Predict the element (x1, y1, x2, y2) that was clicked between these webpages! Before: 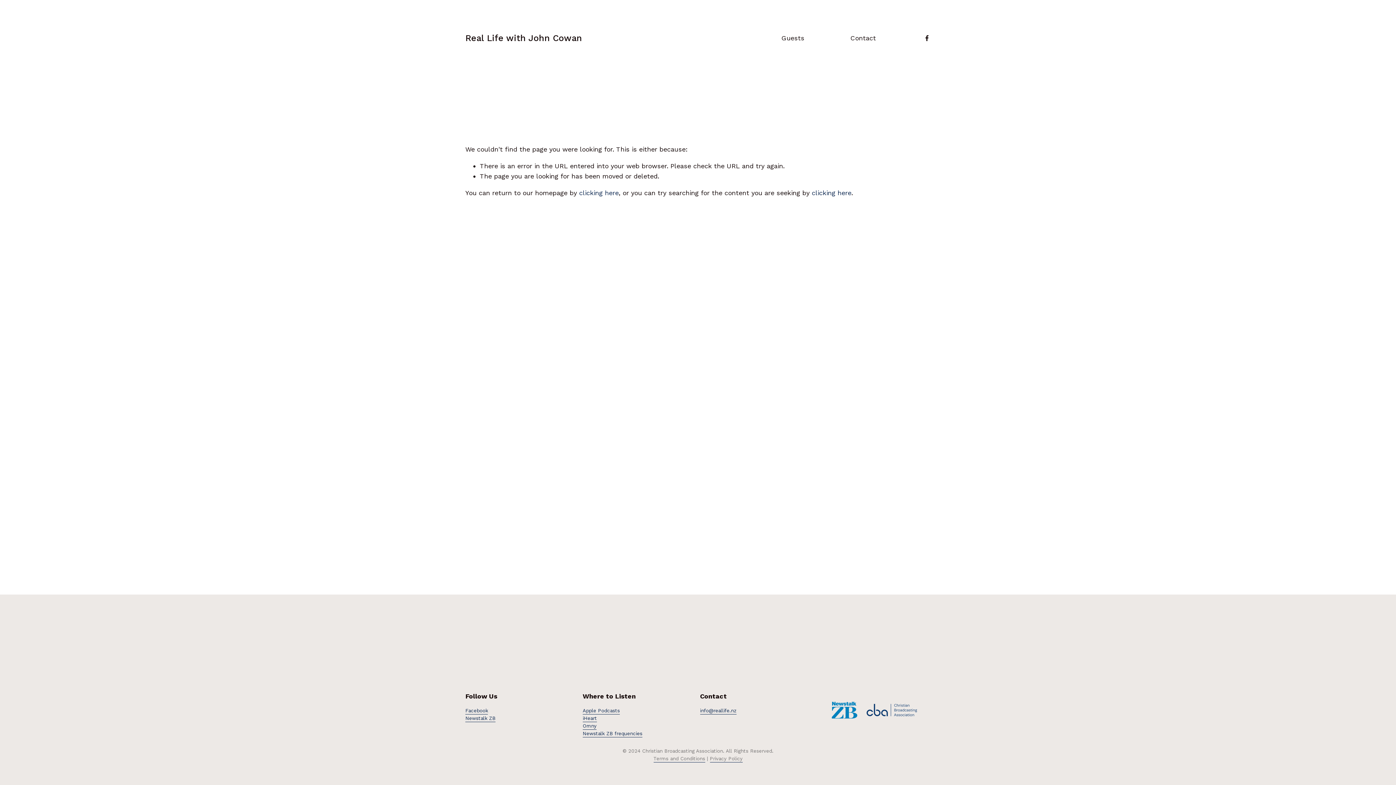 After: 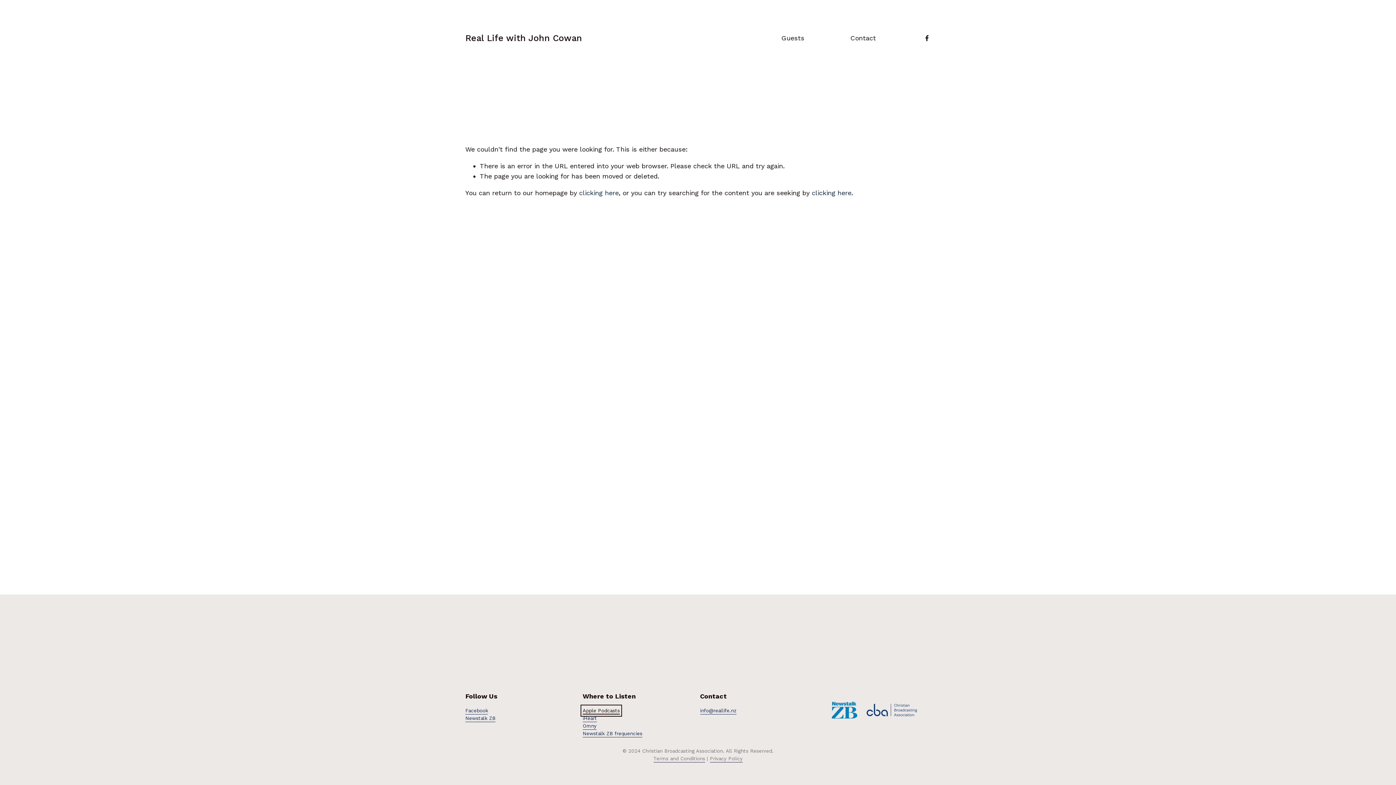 Action: bbox: (582, 707, 619, 714) label: Apple Podcasts